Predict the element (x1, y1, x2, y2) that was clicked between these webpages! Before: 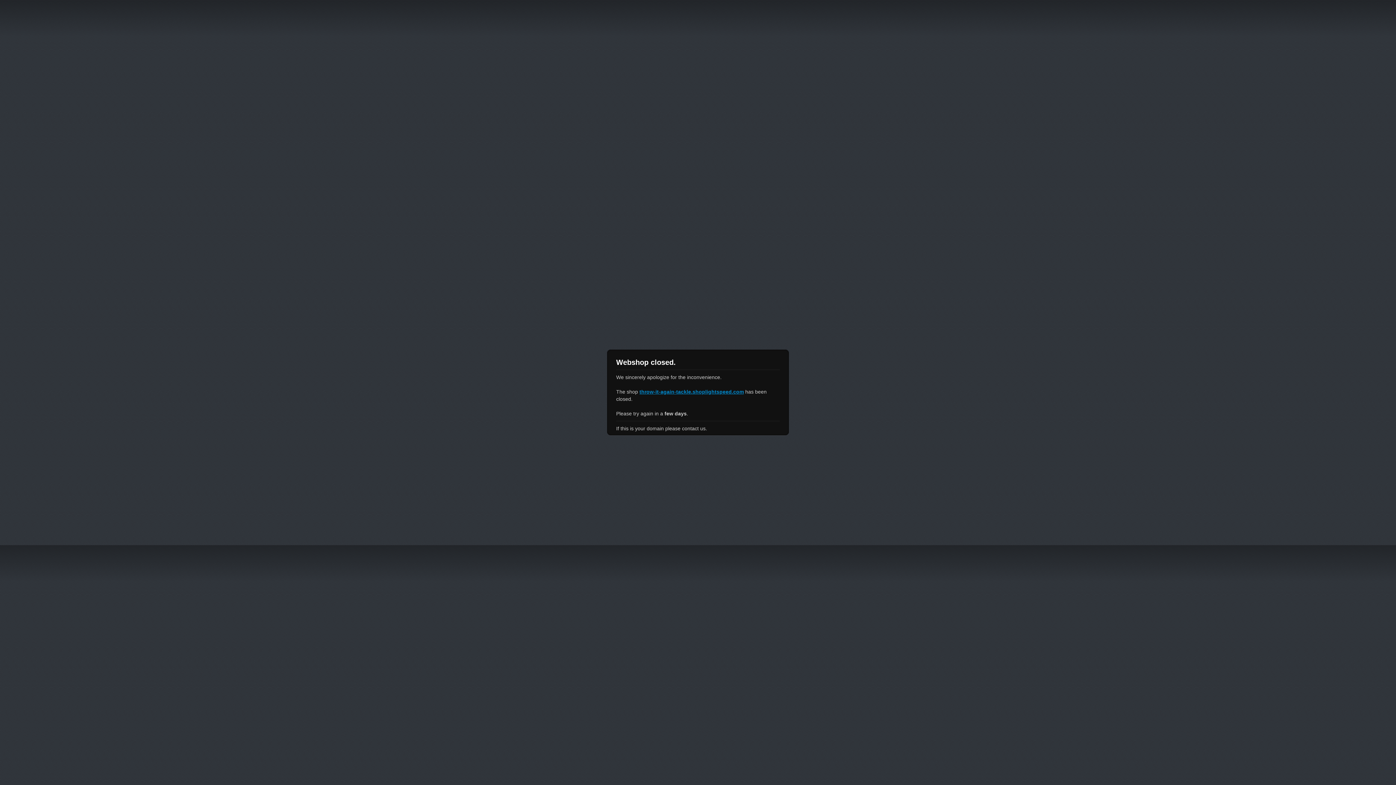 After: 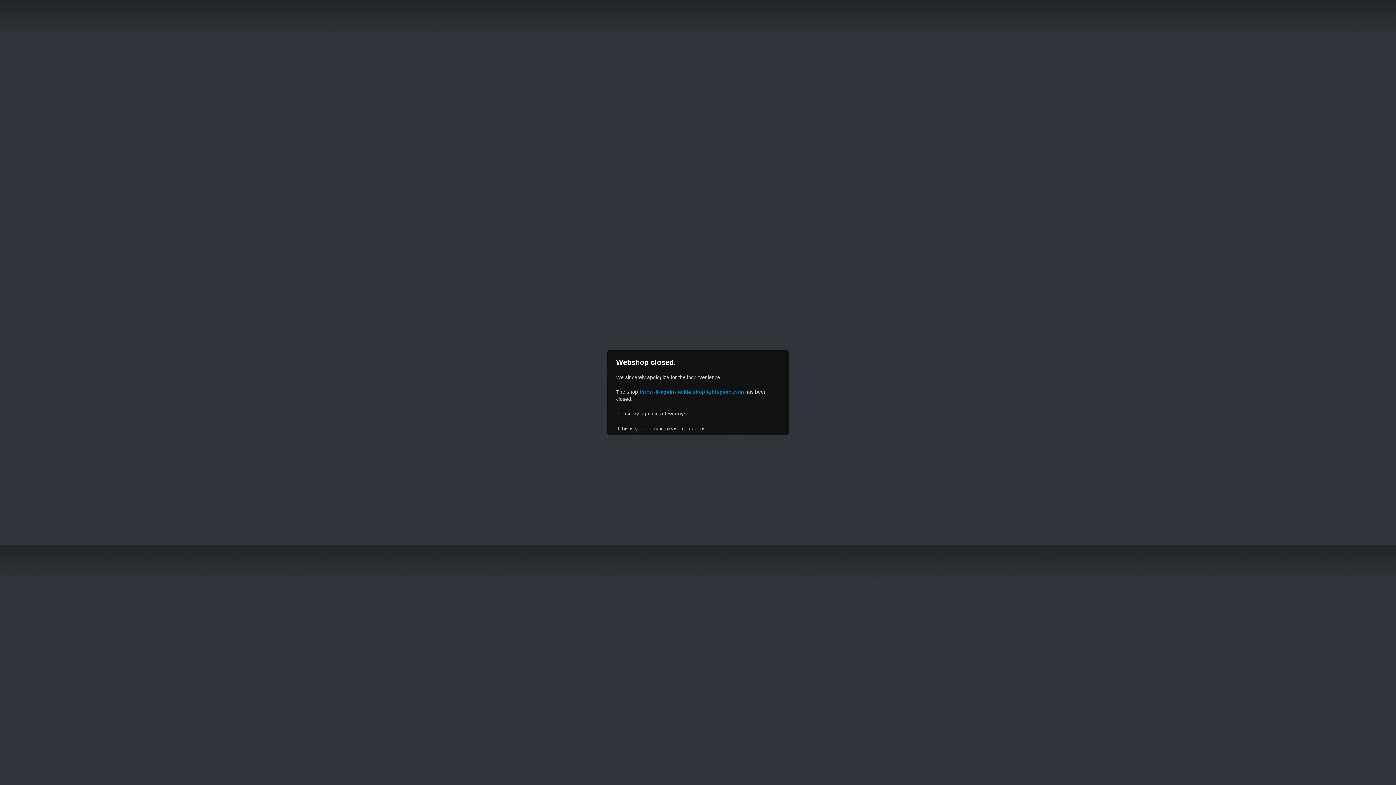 Action: bbox: (639, 389, 744, 394) label: throw-it-again-tackle.shoplightspeed.com